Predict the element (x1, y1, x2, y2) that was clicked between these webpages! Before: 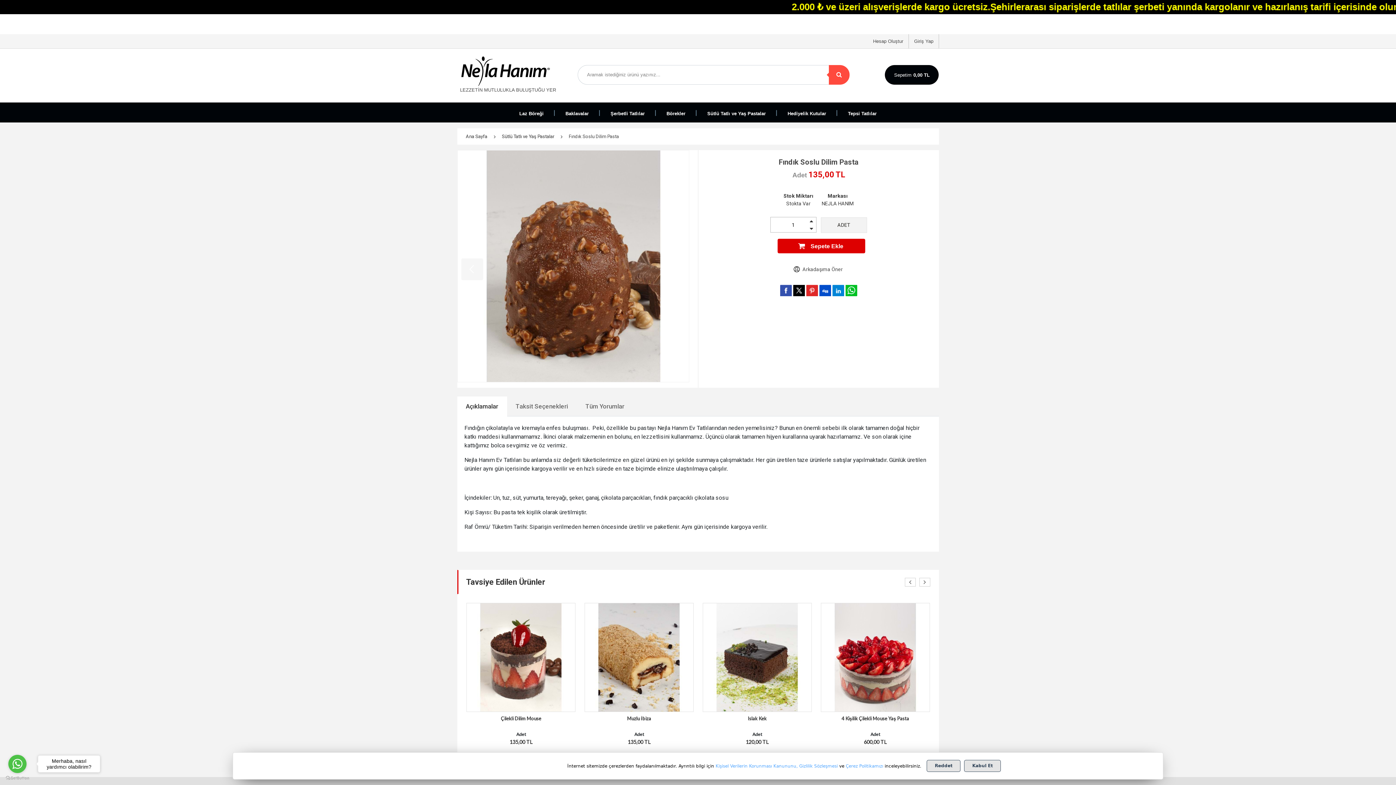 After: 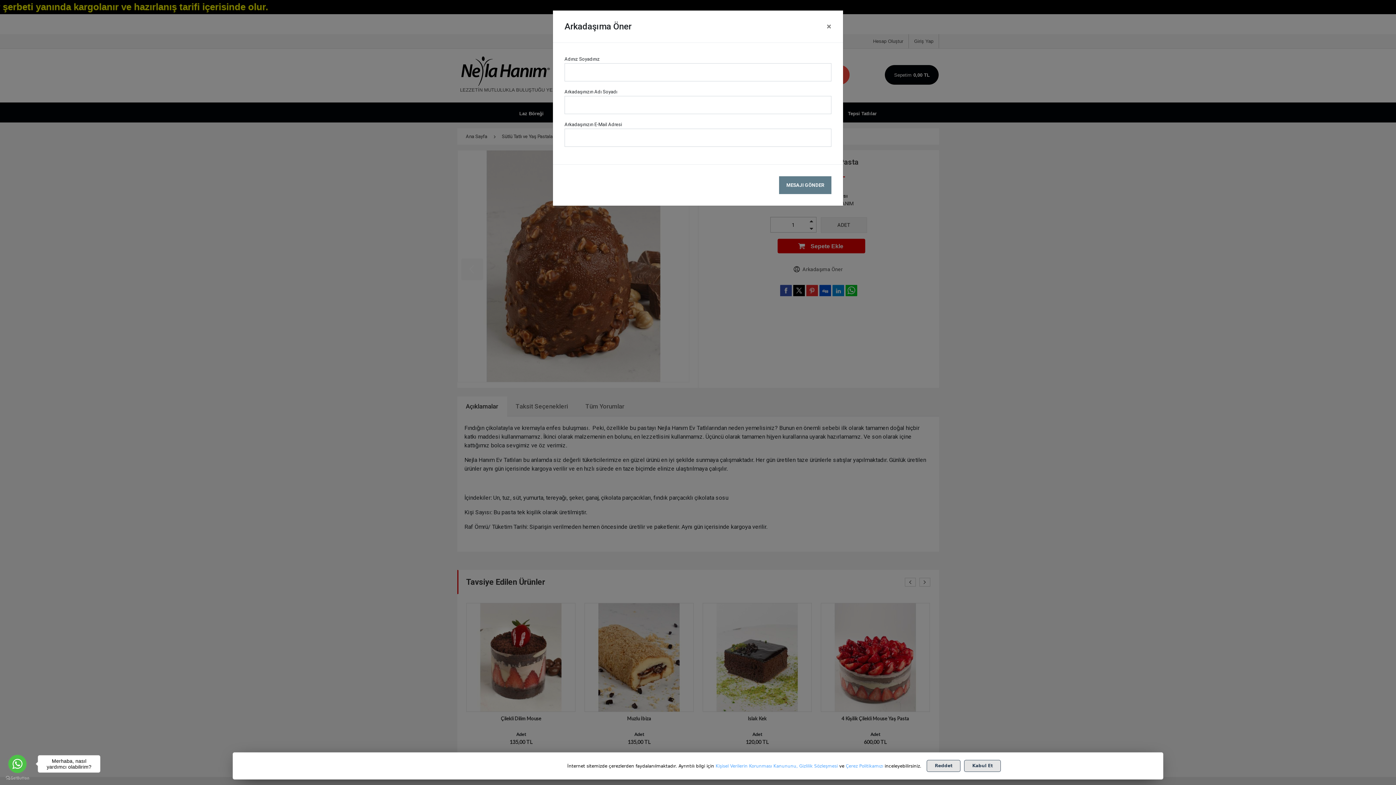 Action: label: Arkadaşıma Öner bbox: (791, 265, 846, 273)